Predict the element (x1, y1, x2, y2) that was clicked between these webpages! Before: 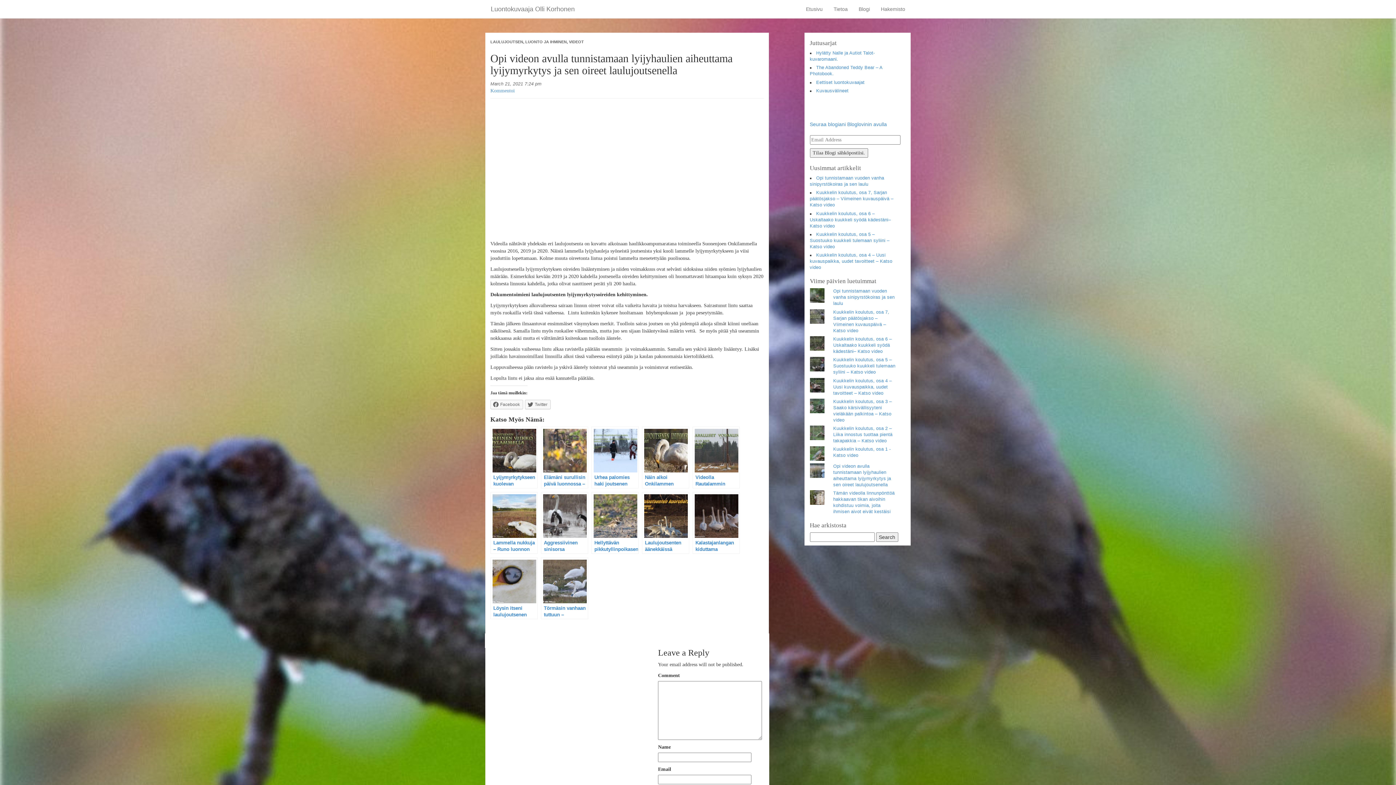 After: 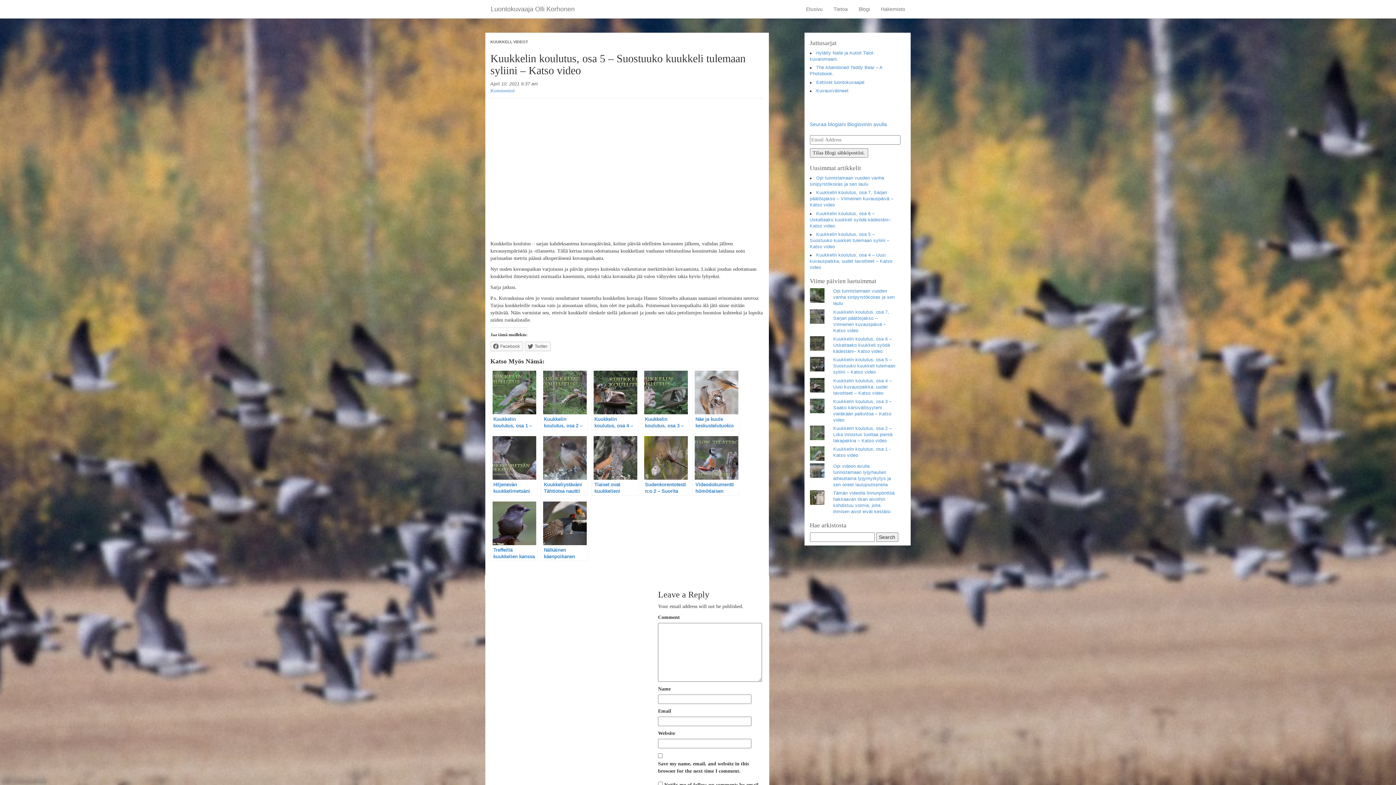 Action: bbox: (833, 357, 895, 375) label: Kuukkelin koulutus, osa 5 – Suostuuko kuukkeli tulemaan syliini – Katso video